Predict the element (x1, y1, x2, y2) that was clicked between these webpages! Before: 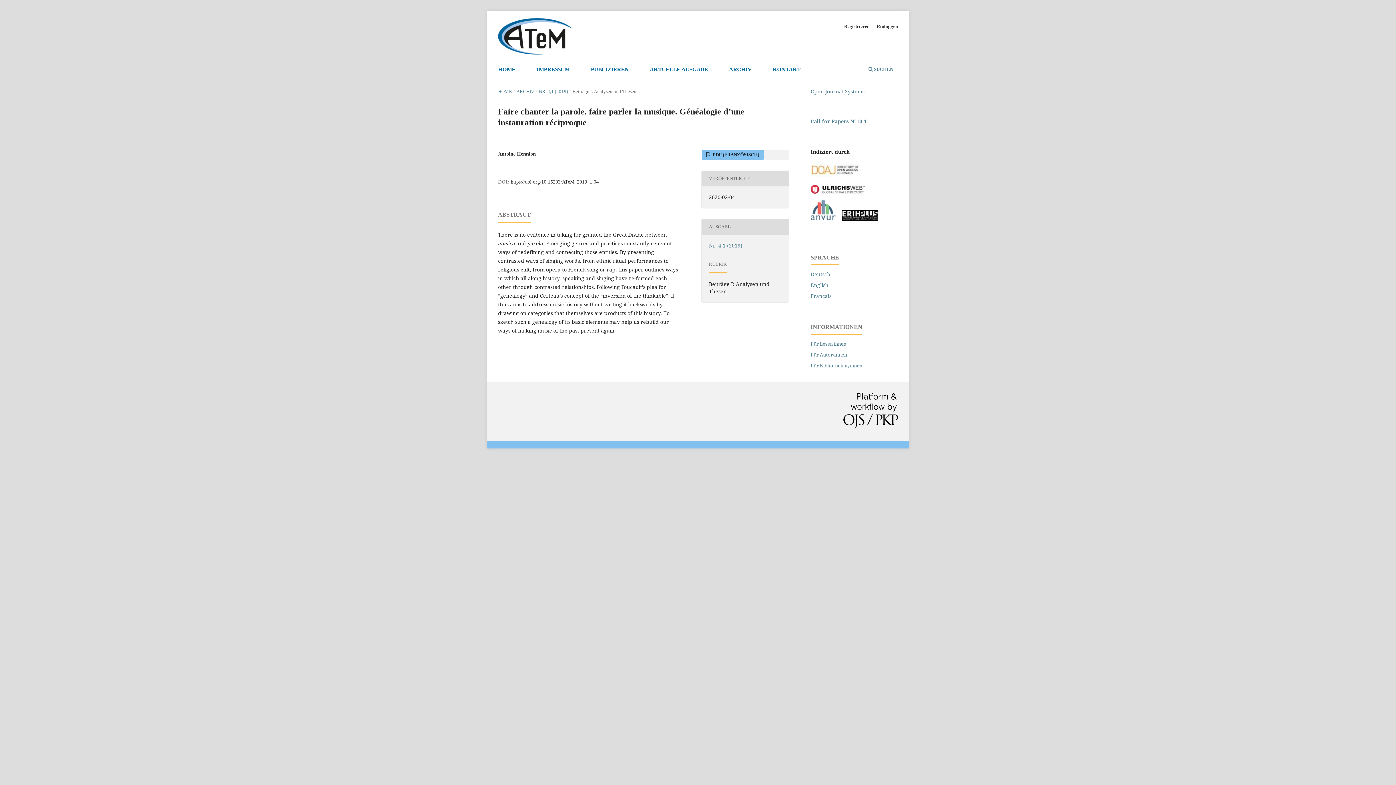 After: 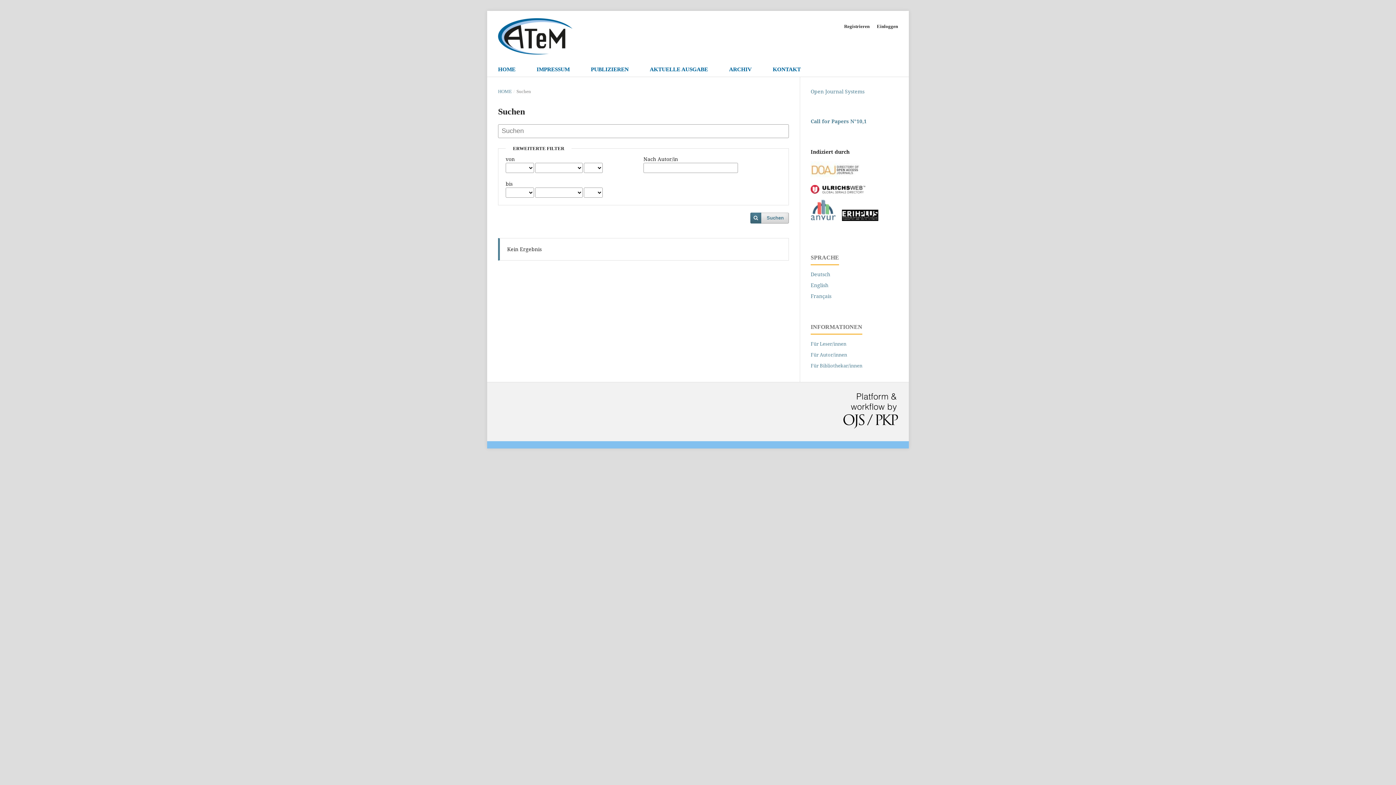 Action: bbox: (866, 63, 895, 76) label:  SUCHEN